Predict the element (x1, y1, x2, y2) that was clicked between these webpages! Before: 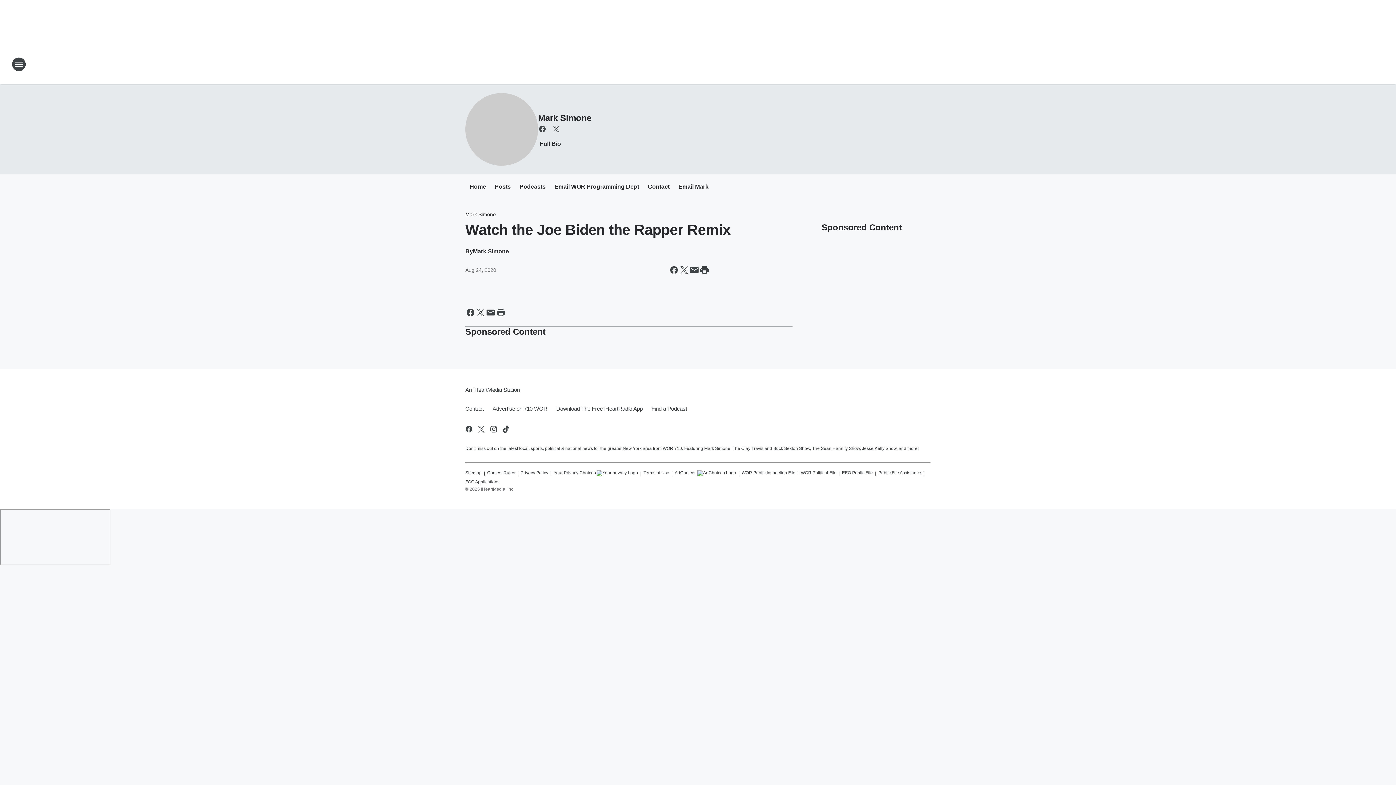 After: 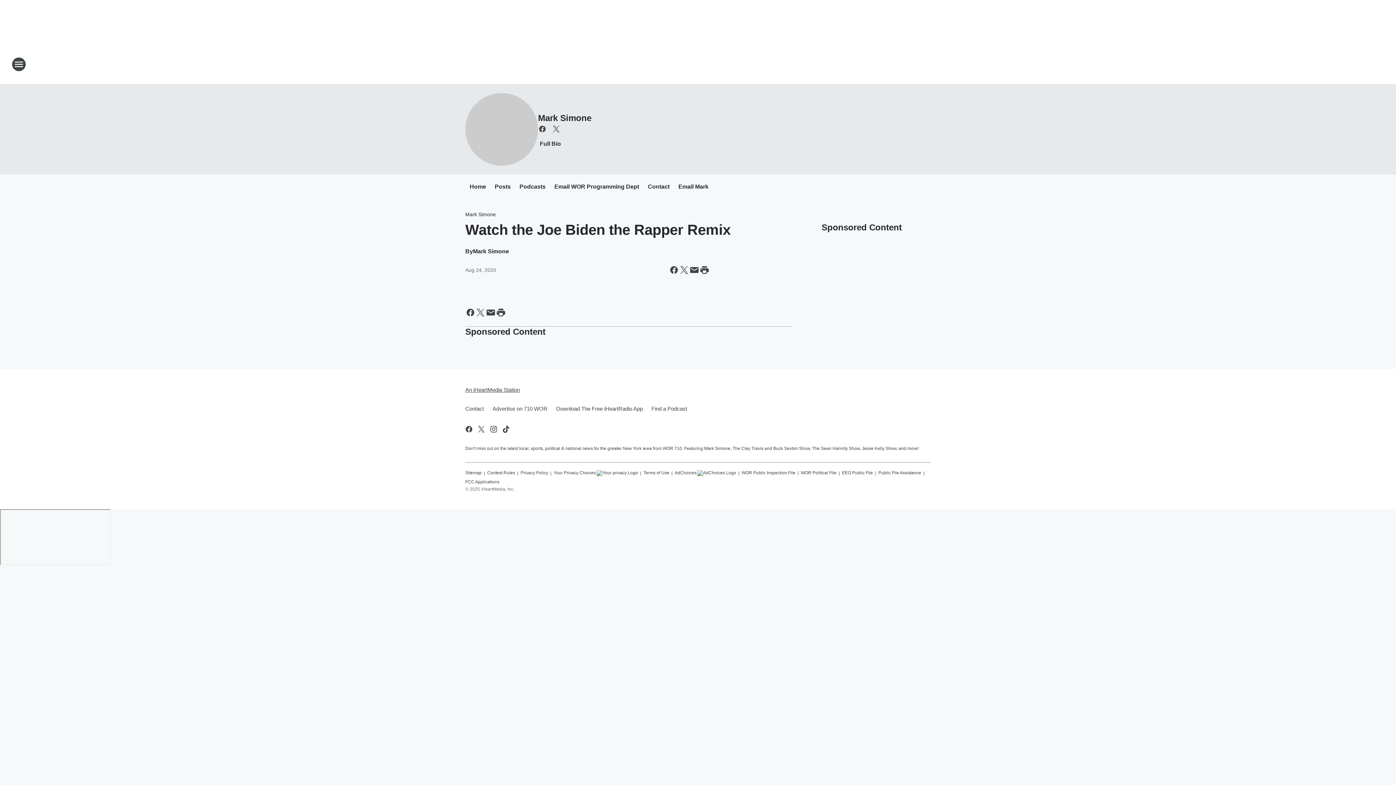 Action: label: An iHeartMedia Station bbox: (465, 380, 520, 399)